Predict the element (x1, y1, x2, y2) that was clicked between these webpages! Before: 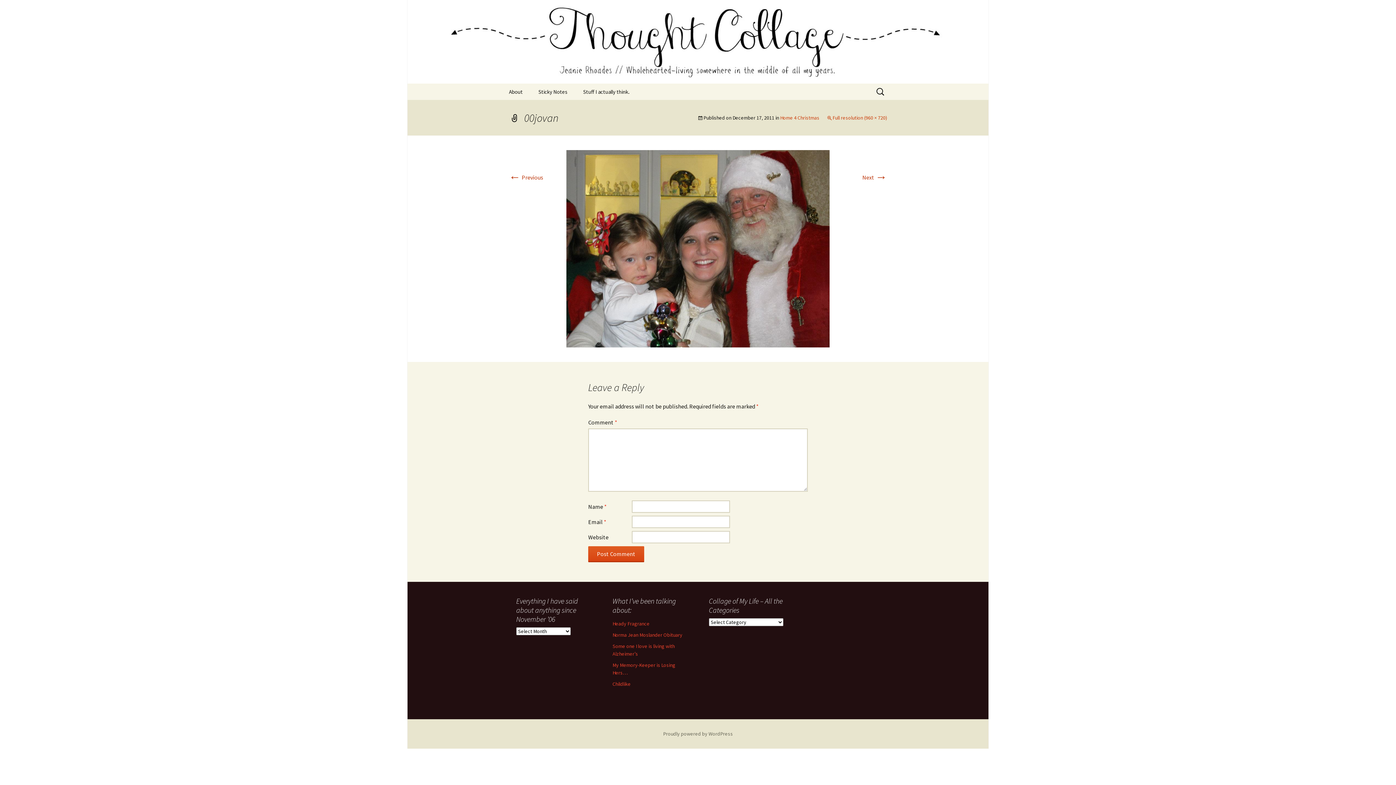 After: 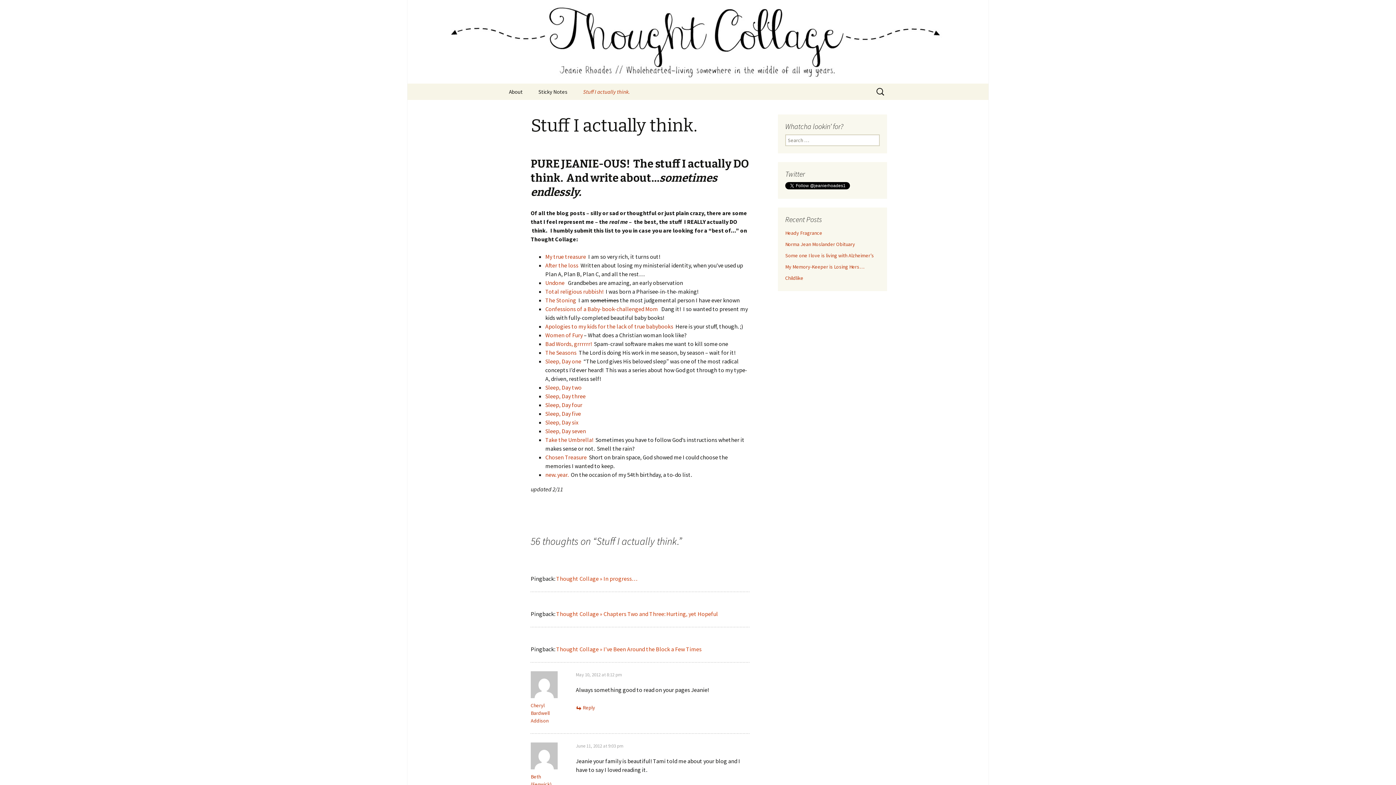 Action: label: Stuff I actually think. bbox: (576, 83, 636, 100)